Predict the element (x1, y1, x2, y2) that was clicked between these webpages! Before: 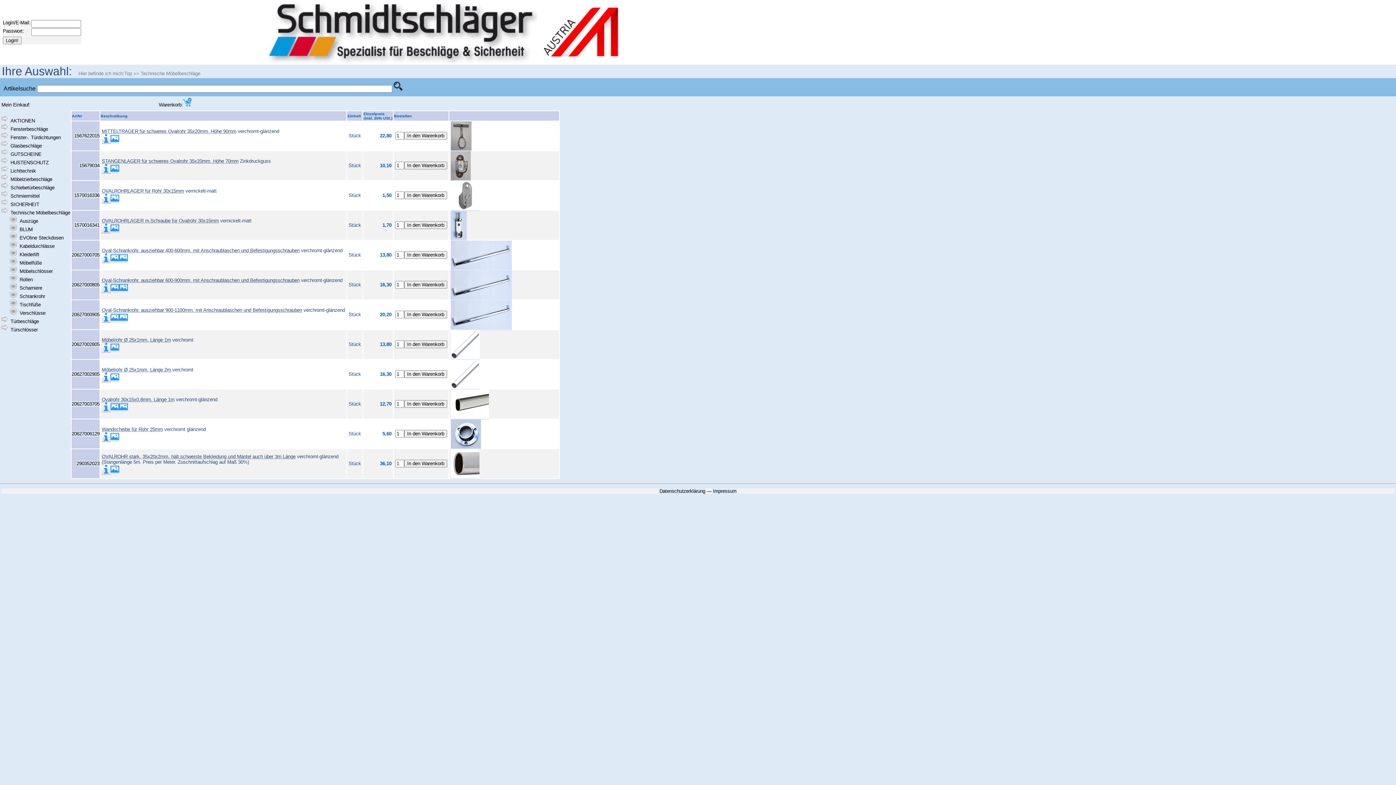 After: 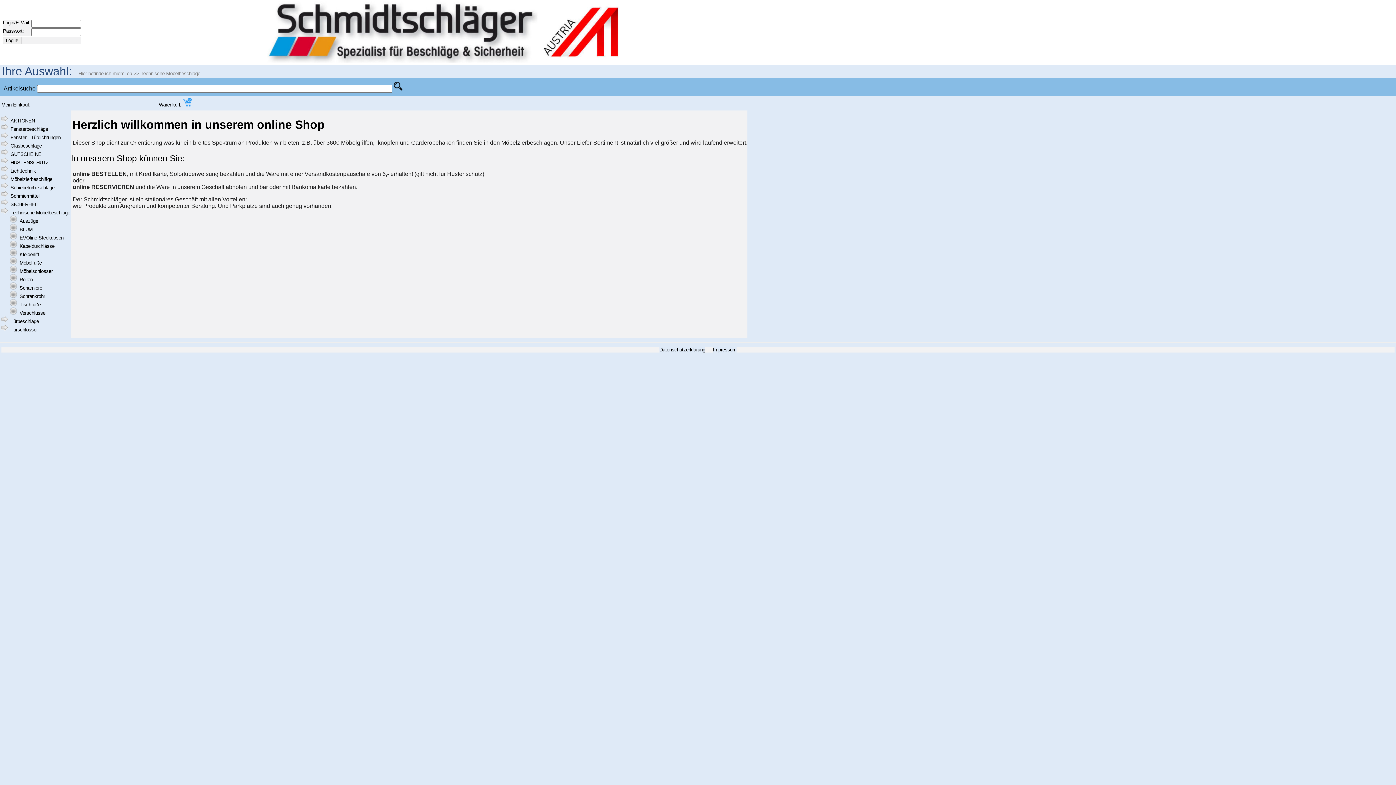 Action: bbox: (140, 70, 200, 76) label: Technische Möbelbeschläge